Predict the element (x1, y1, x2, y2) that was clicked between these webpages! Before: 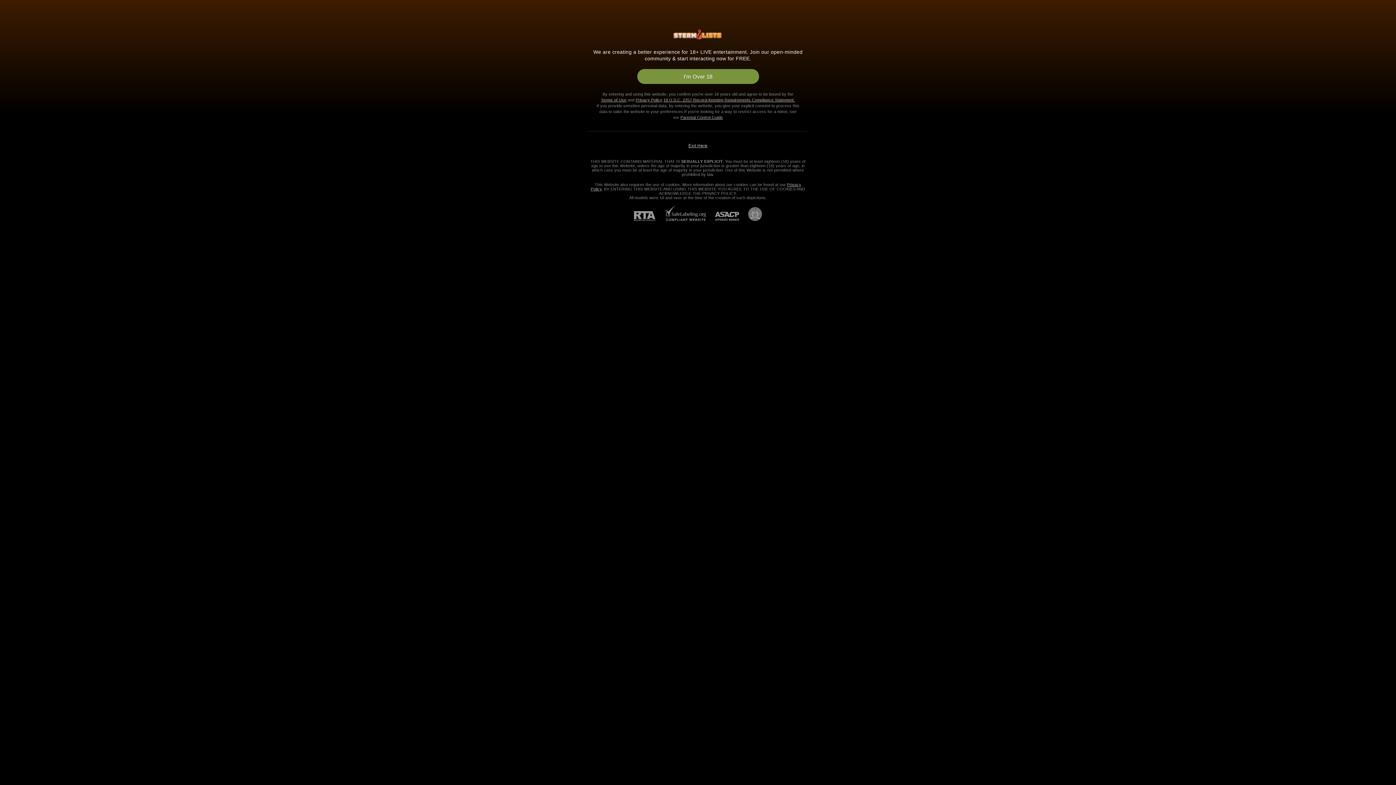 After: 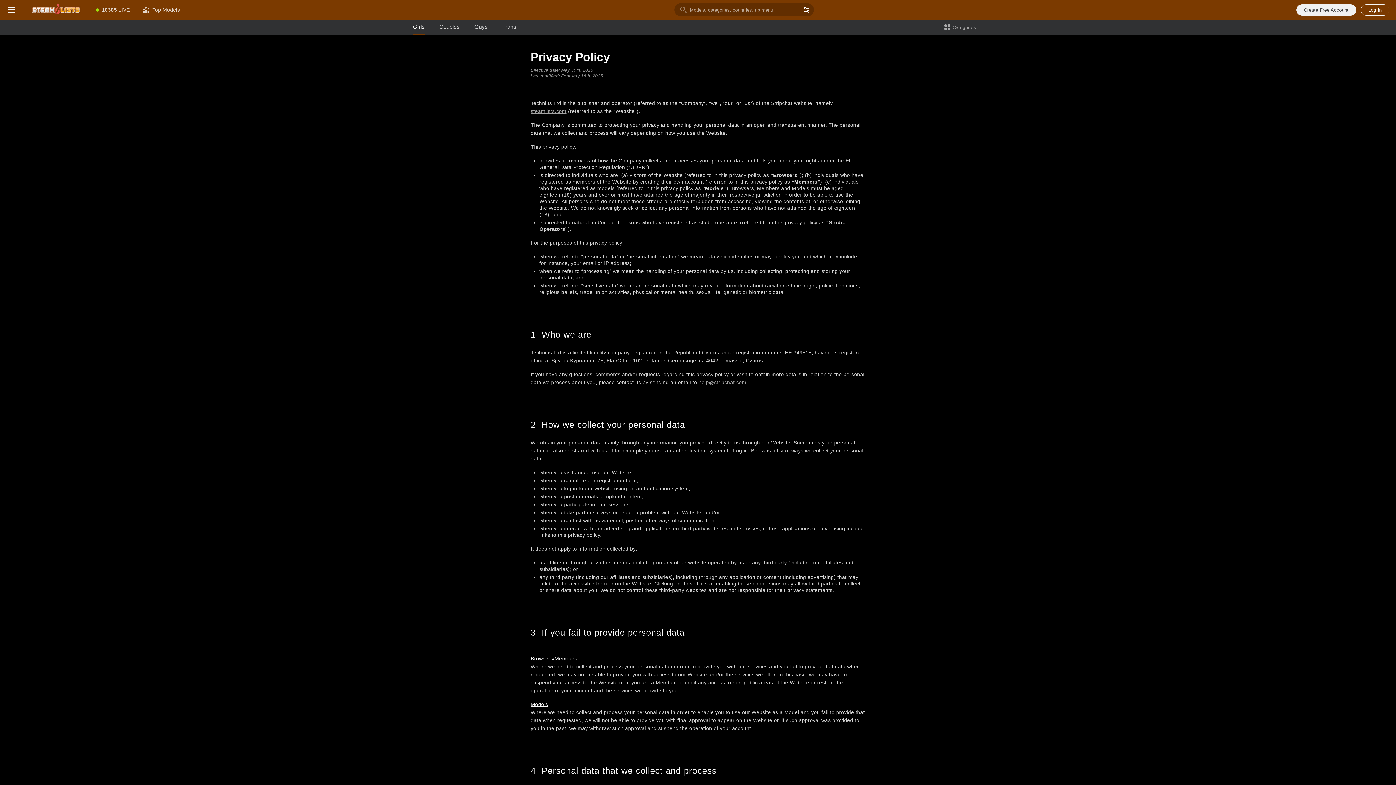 Action: bbox: (635, 97, 662, 102) label: Privacy Policy